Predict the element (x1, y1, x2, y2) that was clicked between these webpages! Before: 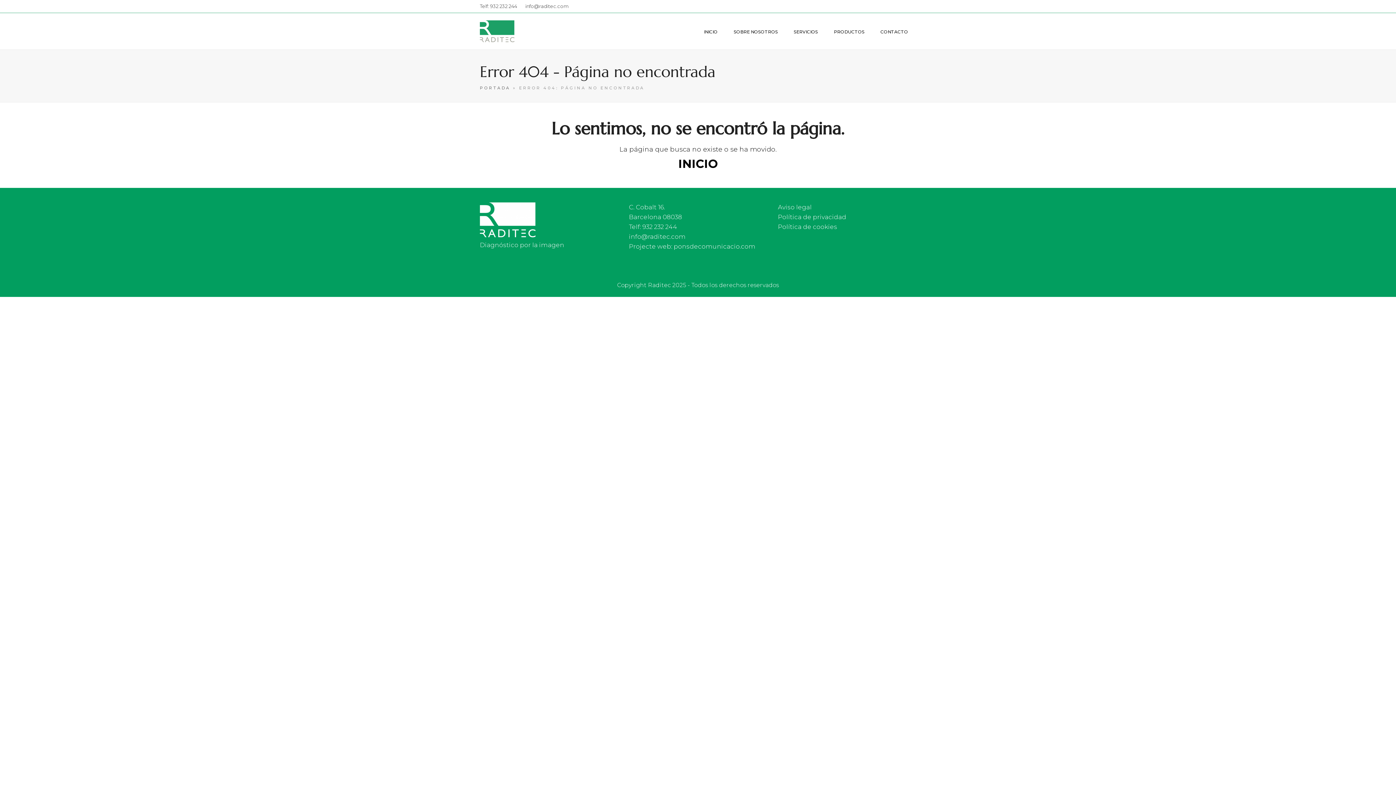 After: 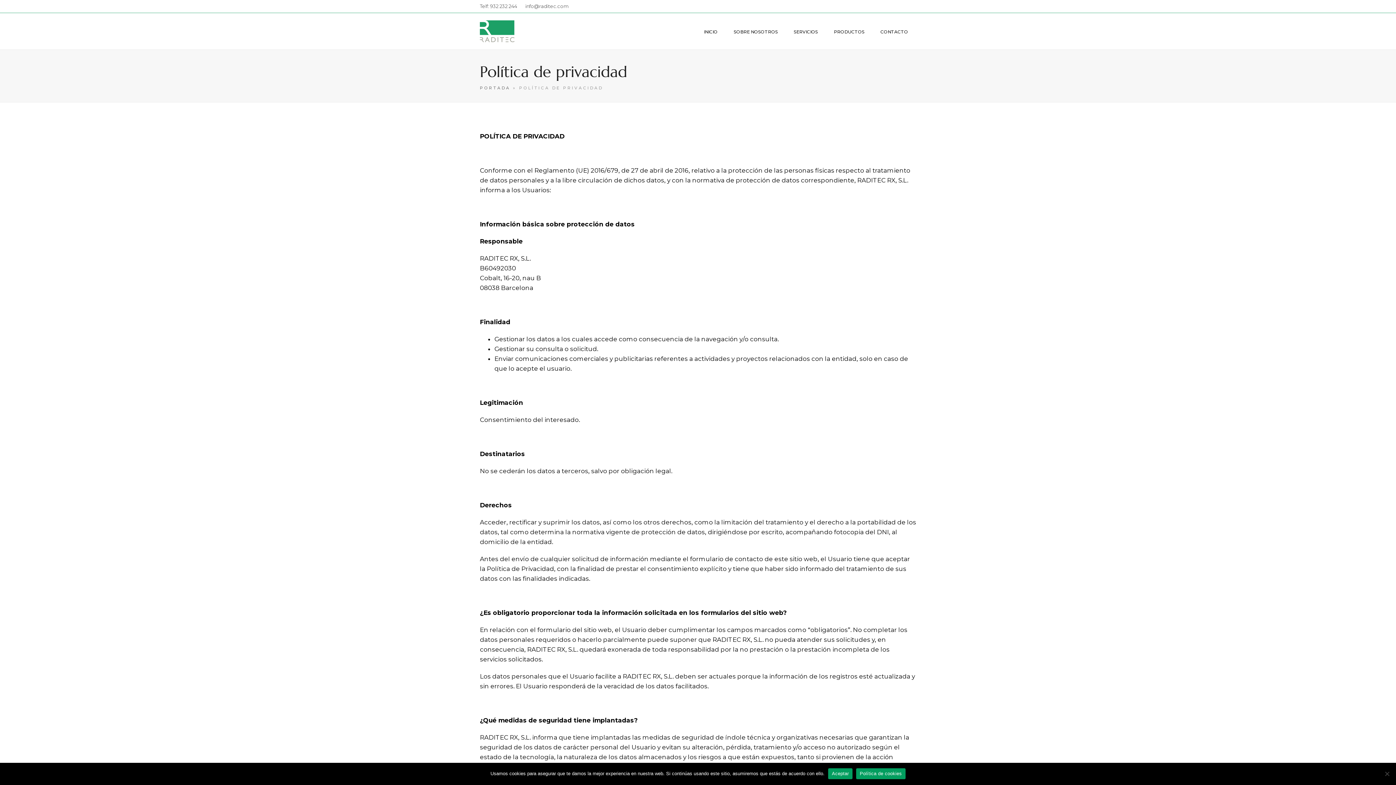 Action: label: Política de privacidad bbox: (778, 213, 846, 220)